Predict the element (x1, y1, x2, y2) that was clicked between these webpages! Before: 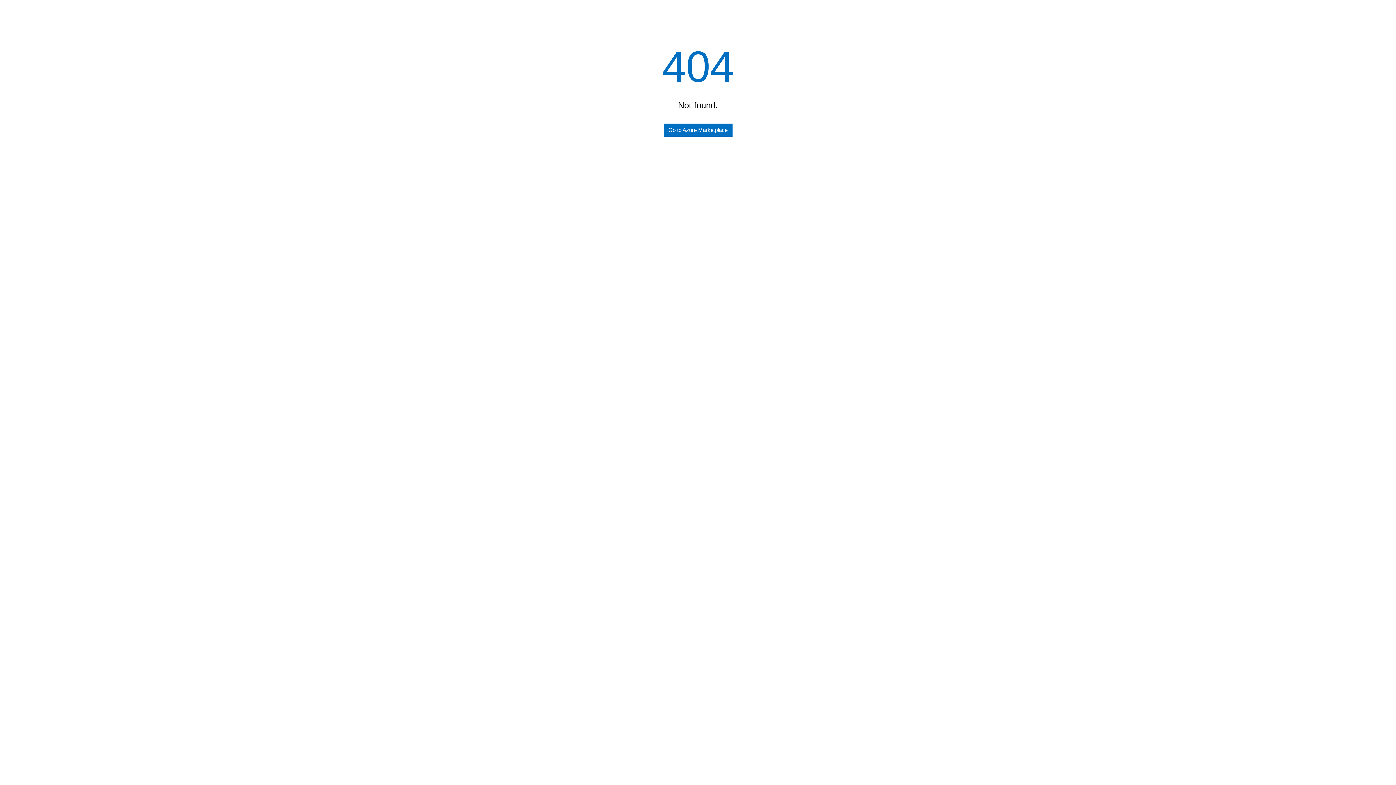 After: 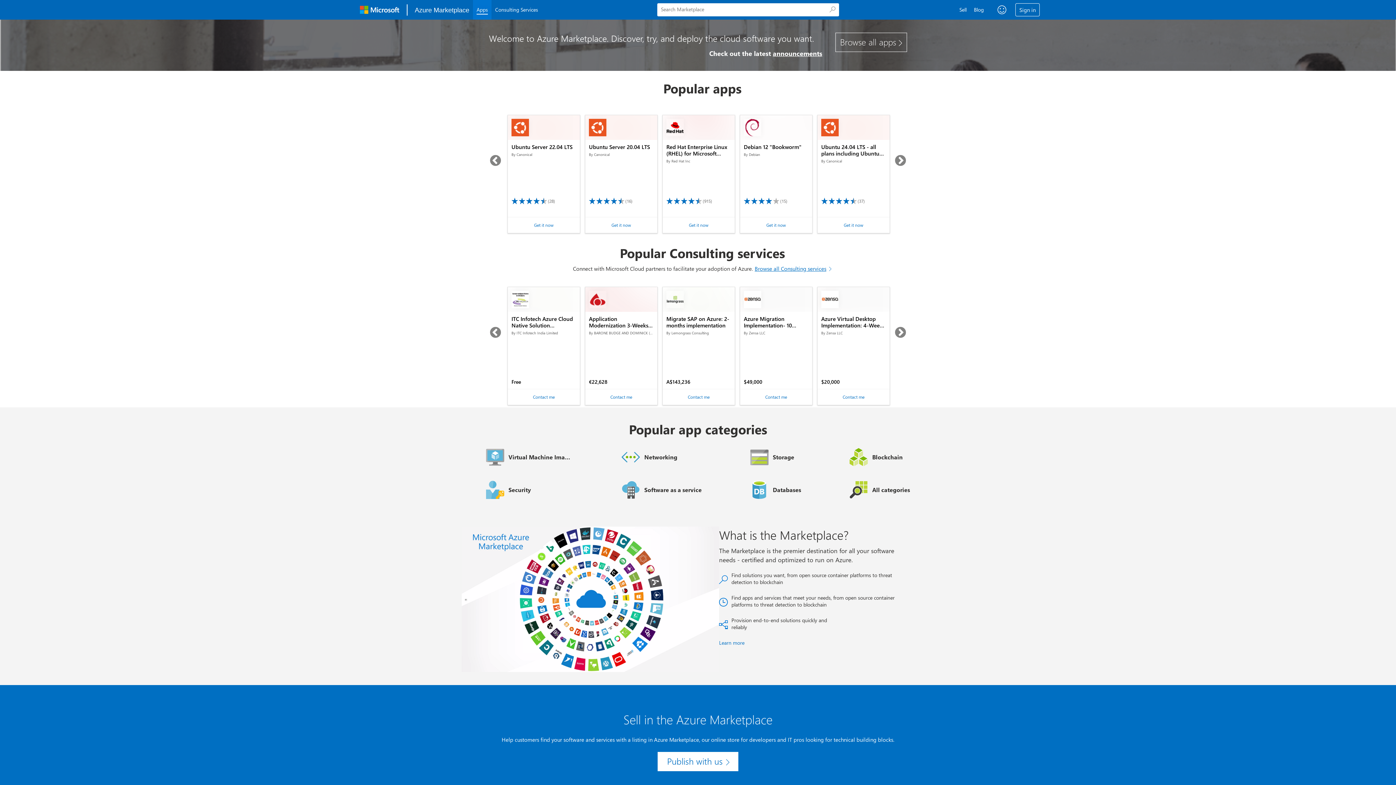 Action: label: Go to Azure Marketplace bbox: (663, 123, 732, 136)